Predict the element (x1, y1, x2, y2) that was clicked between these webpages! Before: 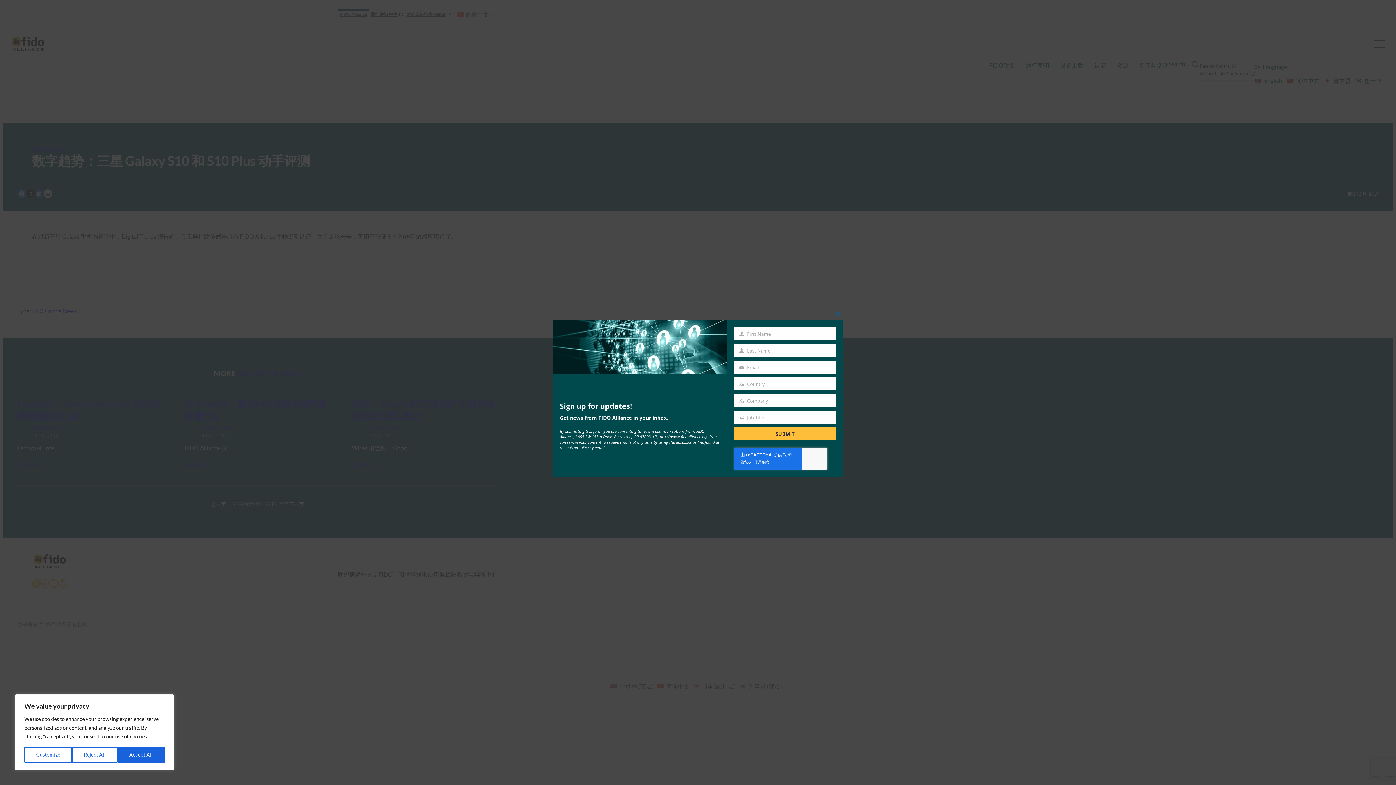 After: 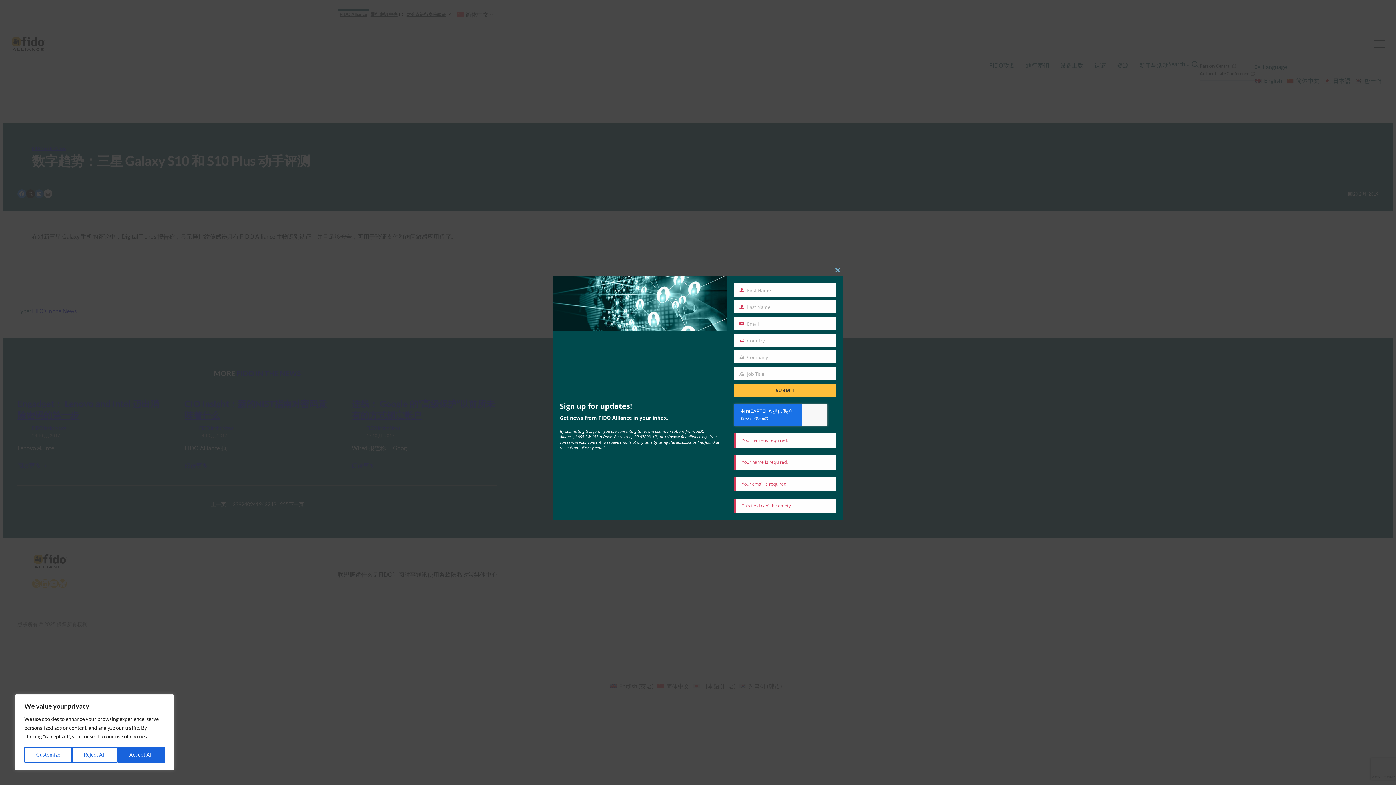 Action: bbox: (734, 427, 836, 440) label: SUBMIT